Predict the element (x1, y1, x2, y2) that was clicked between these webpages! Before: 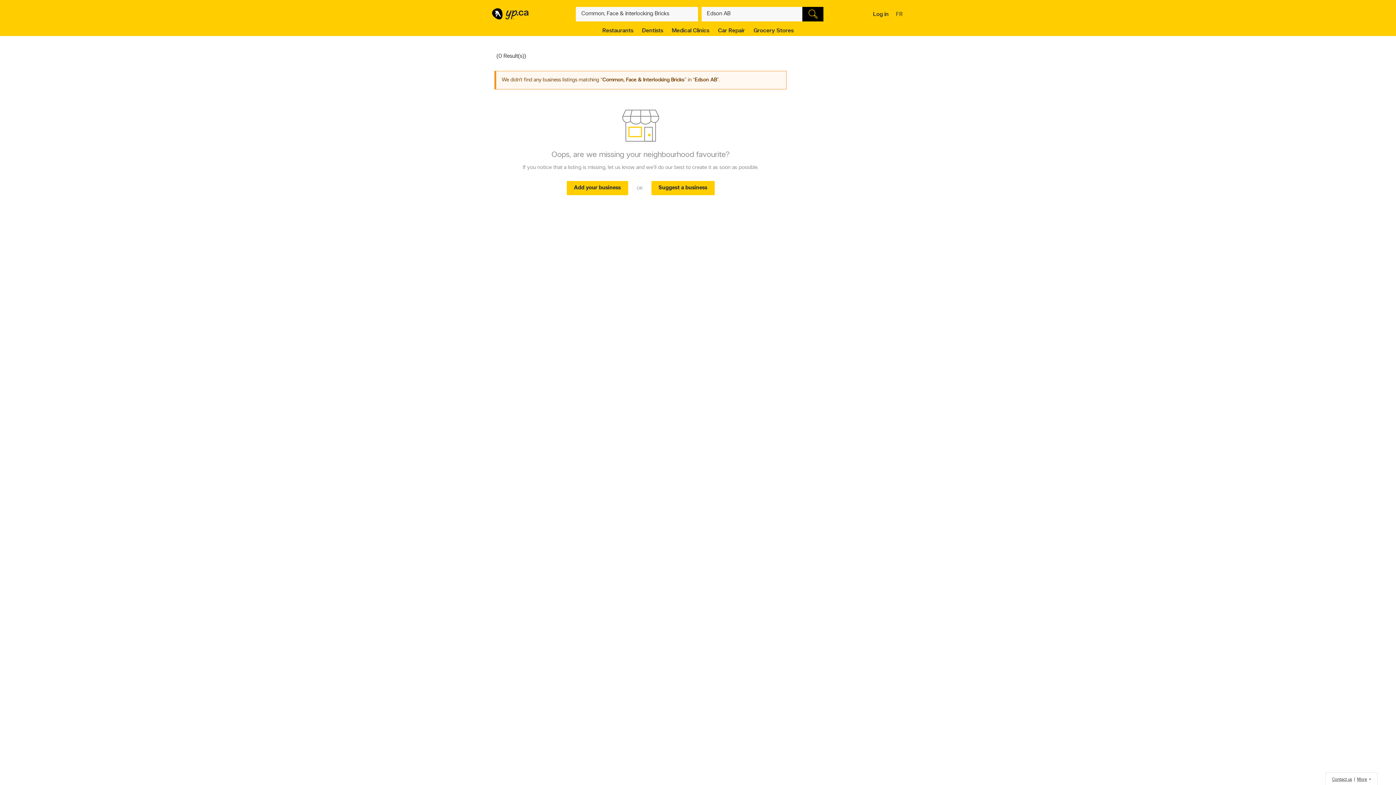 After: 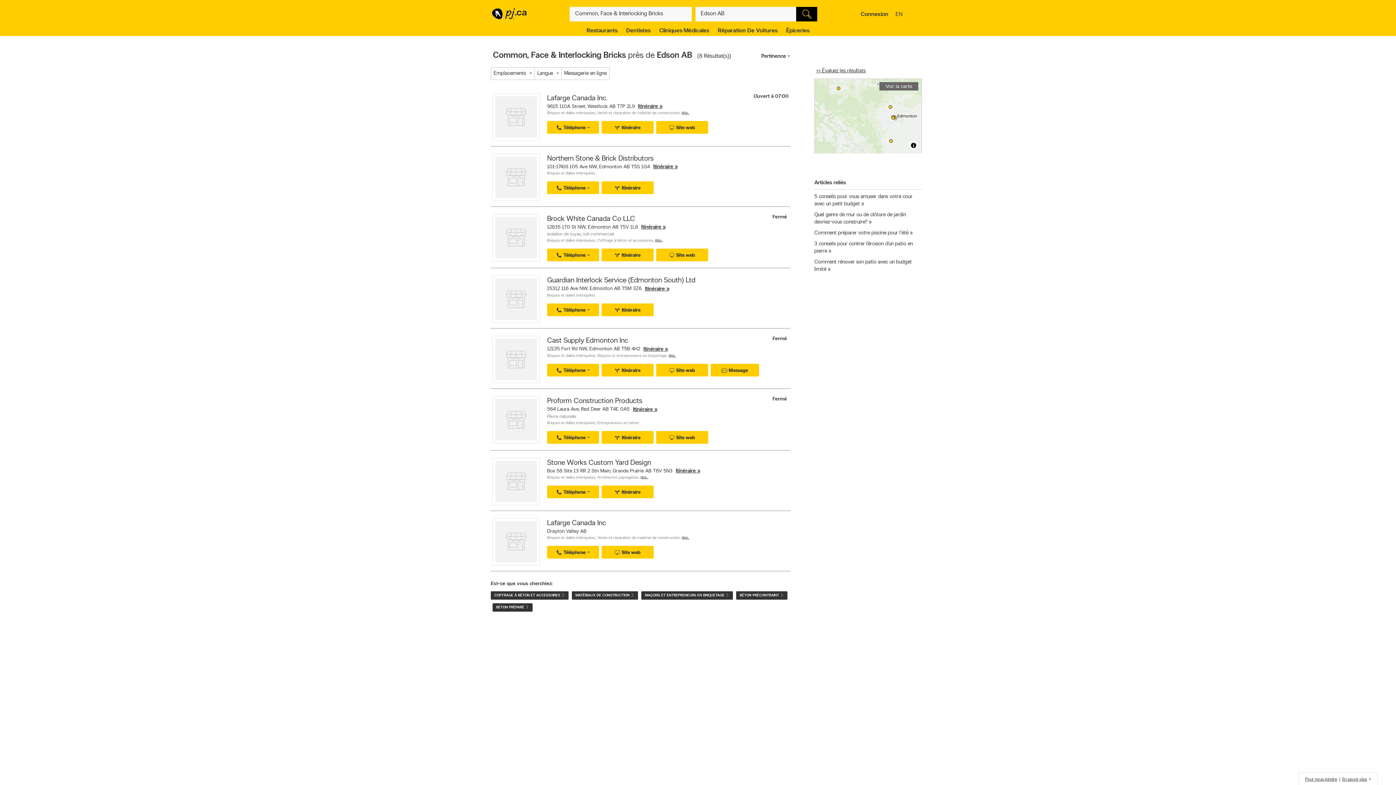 Action: bbox: (894, 9, 904, 19) label: FR
PASSER EN FRANÇAIS / SWITCH TO FRENCH LANGUAGE